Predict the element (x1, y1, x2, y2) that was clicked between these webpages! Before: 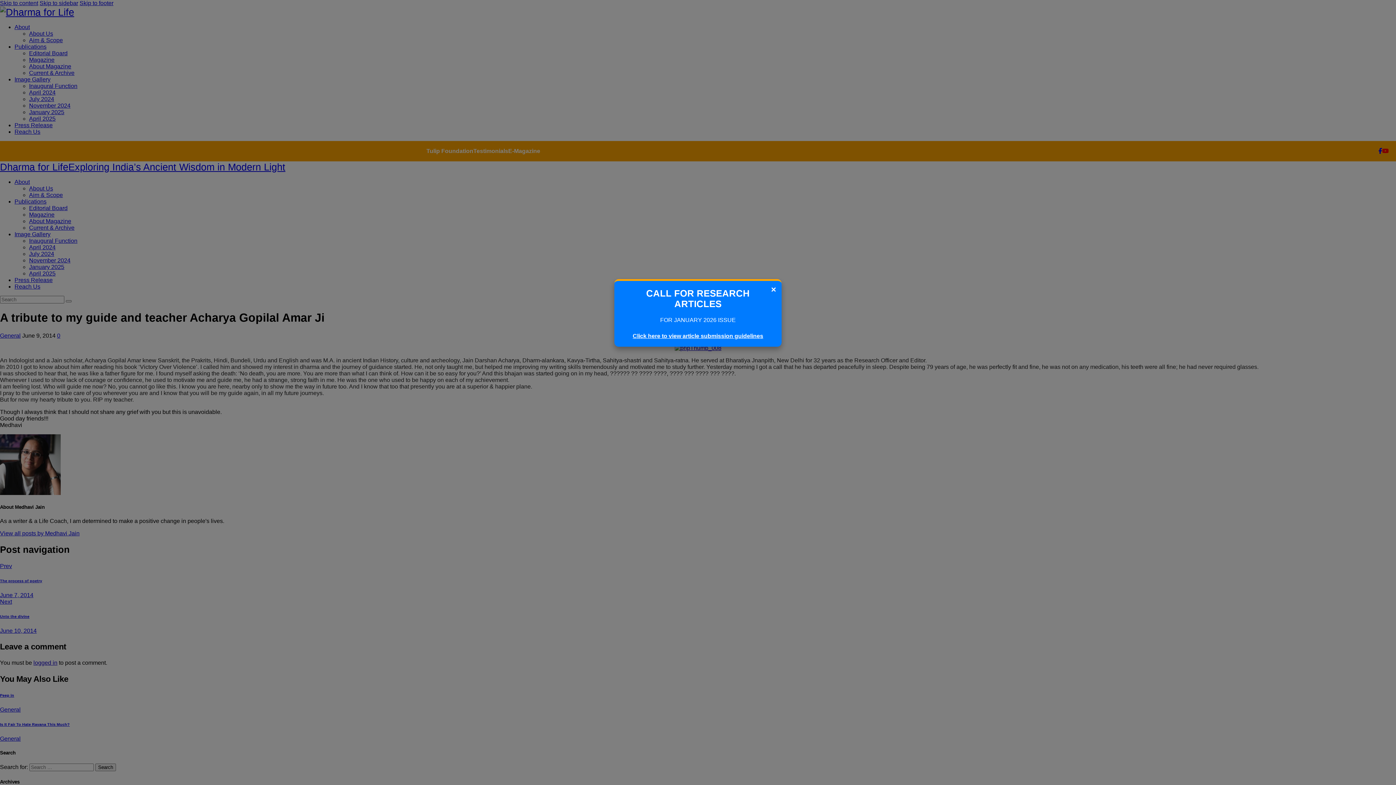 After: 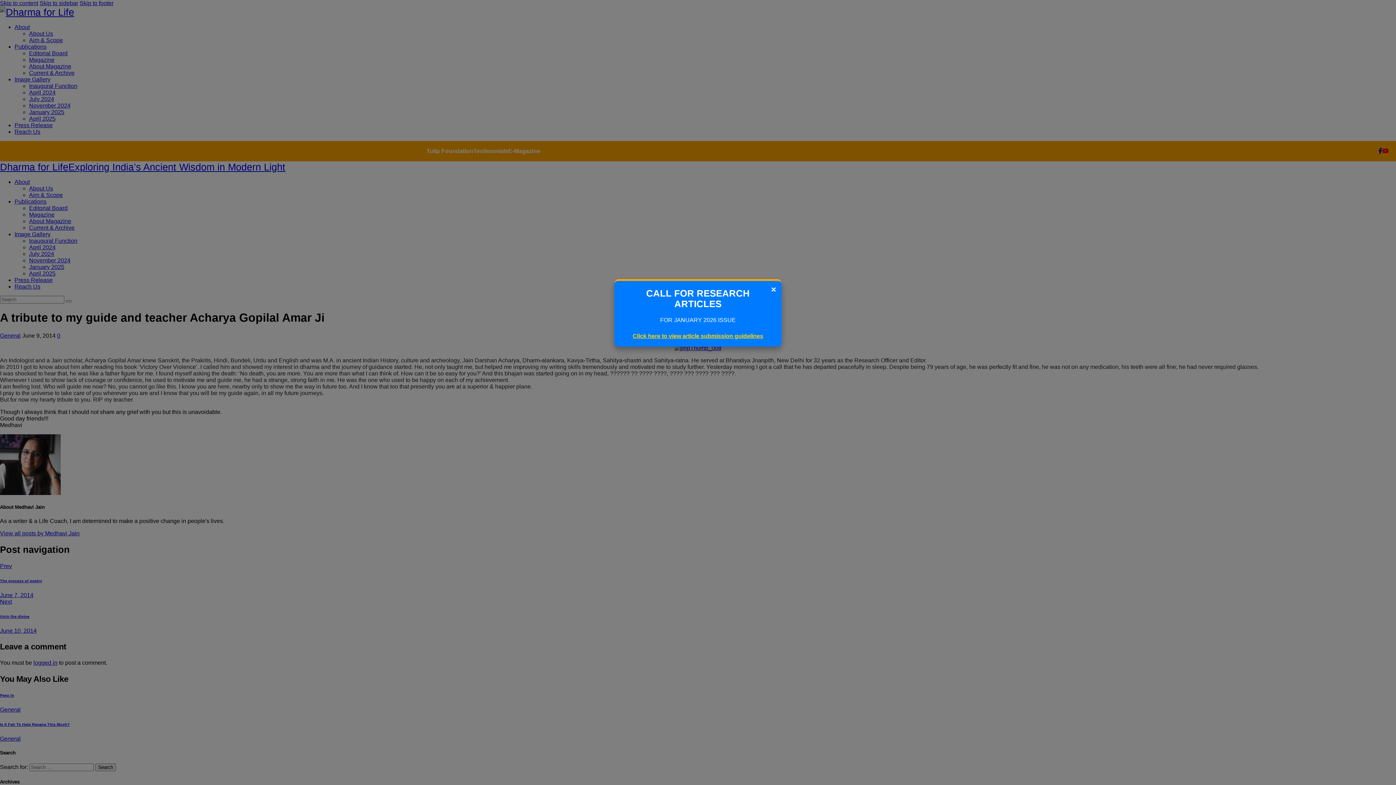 Action: label: Click here to view article submission guidelines bbox: (632, 333, 763, 339)